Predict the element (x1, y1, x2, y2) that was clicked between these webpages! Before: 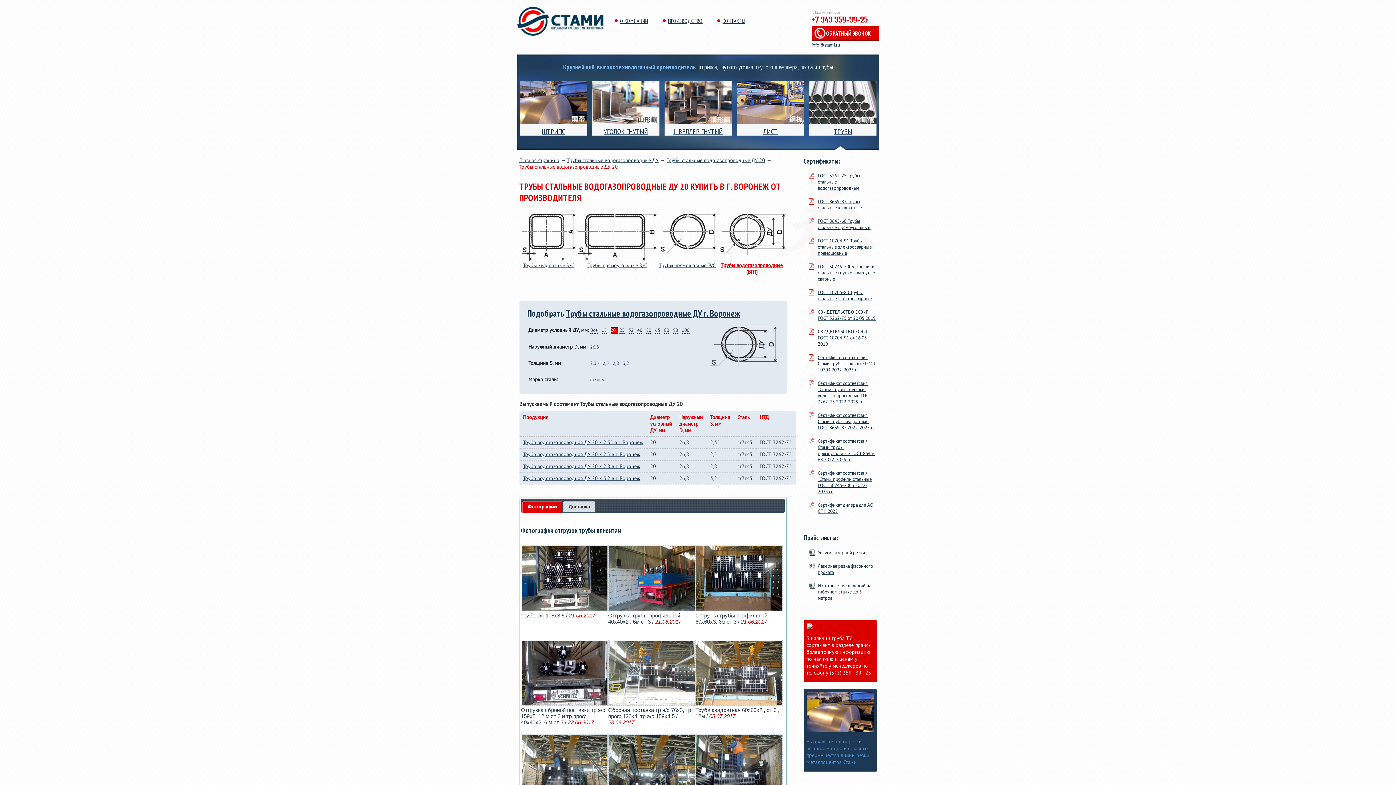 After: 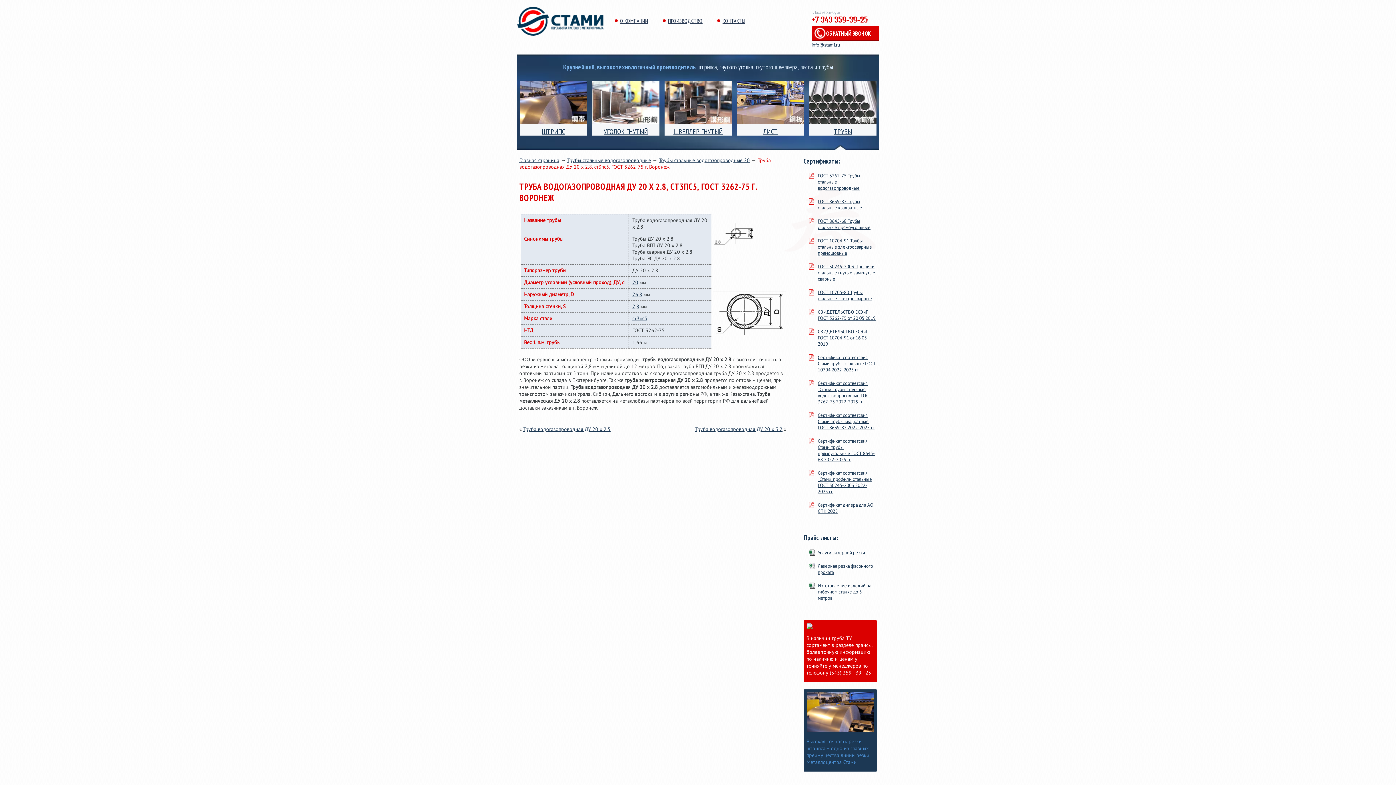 Action: bbox: (523, 463, 640, 469) label: Труба водогазопроводная ДУ 20 x 2.8 в г. Воронеж